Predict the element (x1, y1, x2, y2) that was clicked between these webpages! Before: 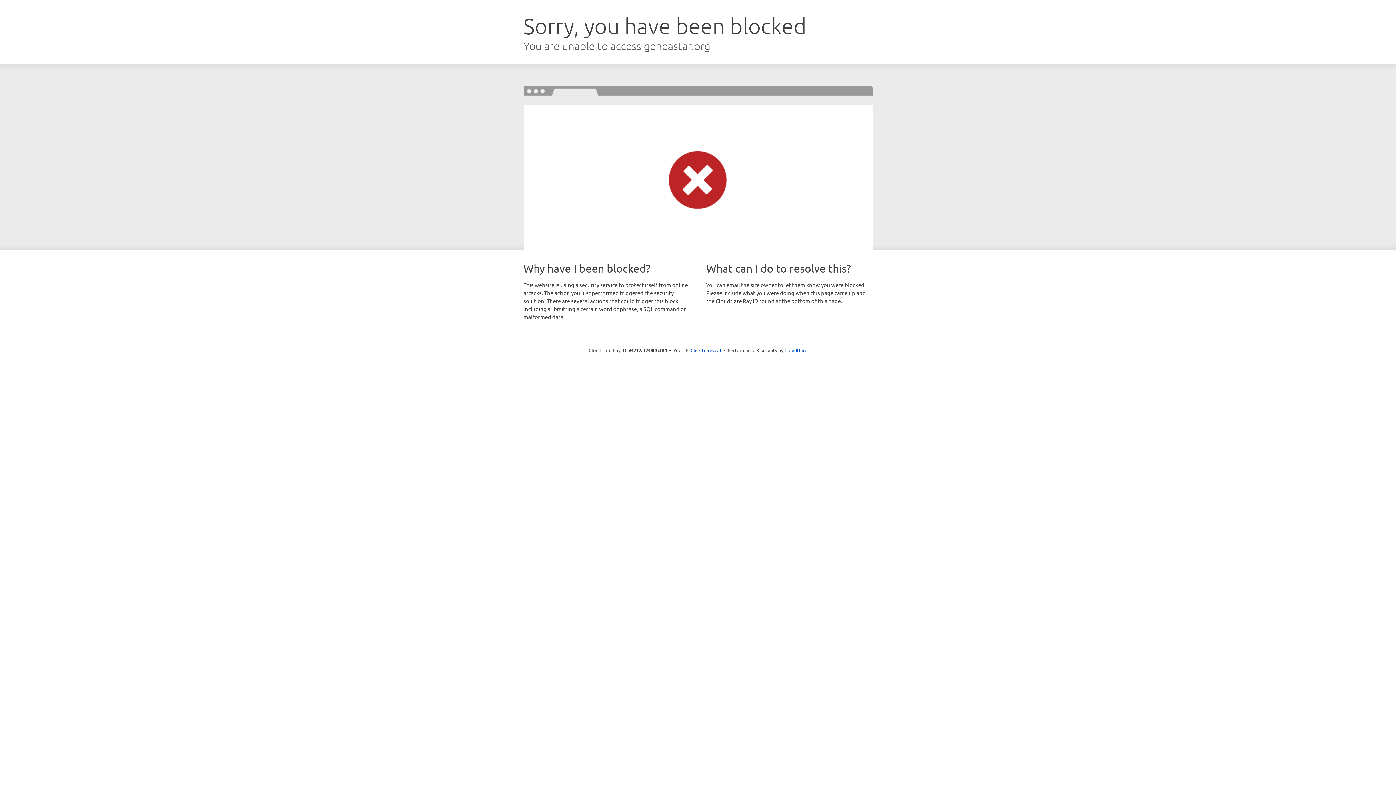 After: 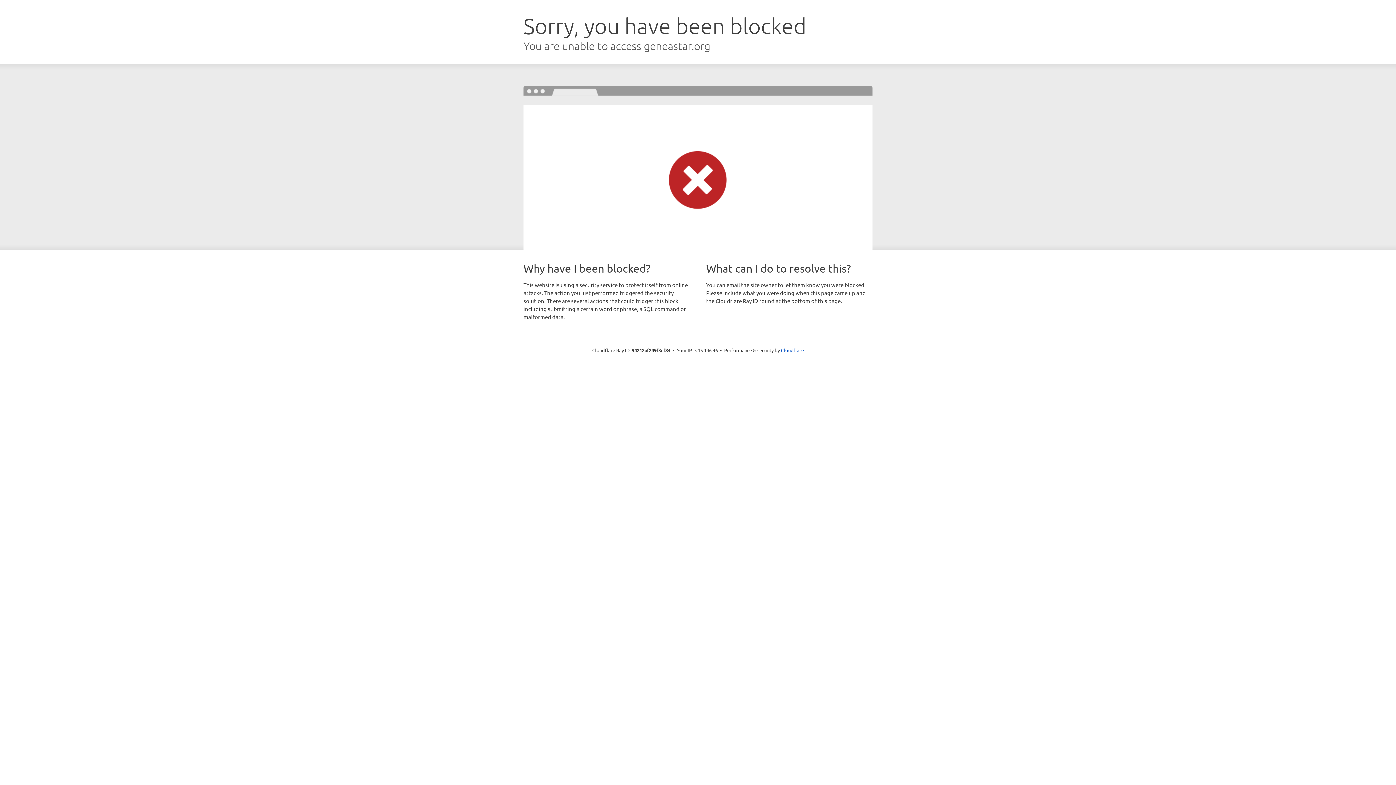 Action: bbox: (690, 346, 721, 353) label: Click to reveal